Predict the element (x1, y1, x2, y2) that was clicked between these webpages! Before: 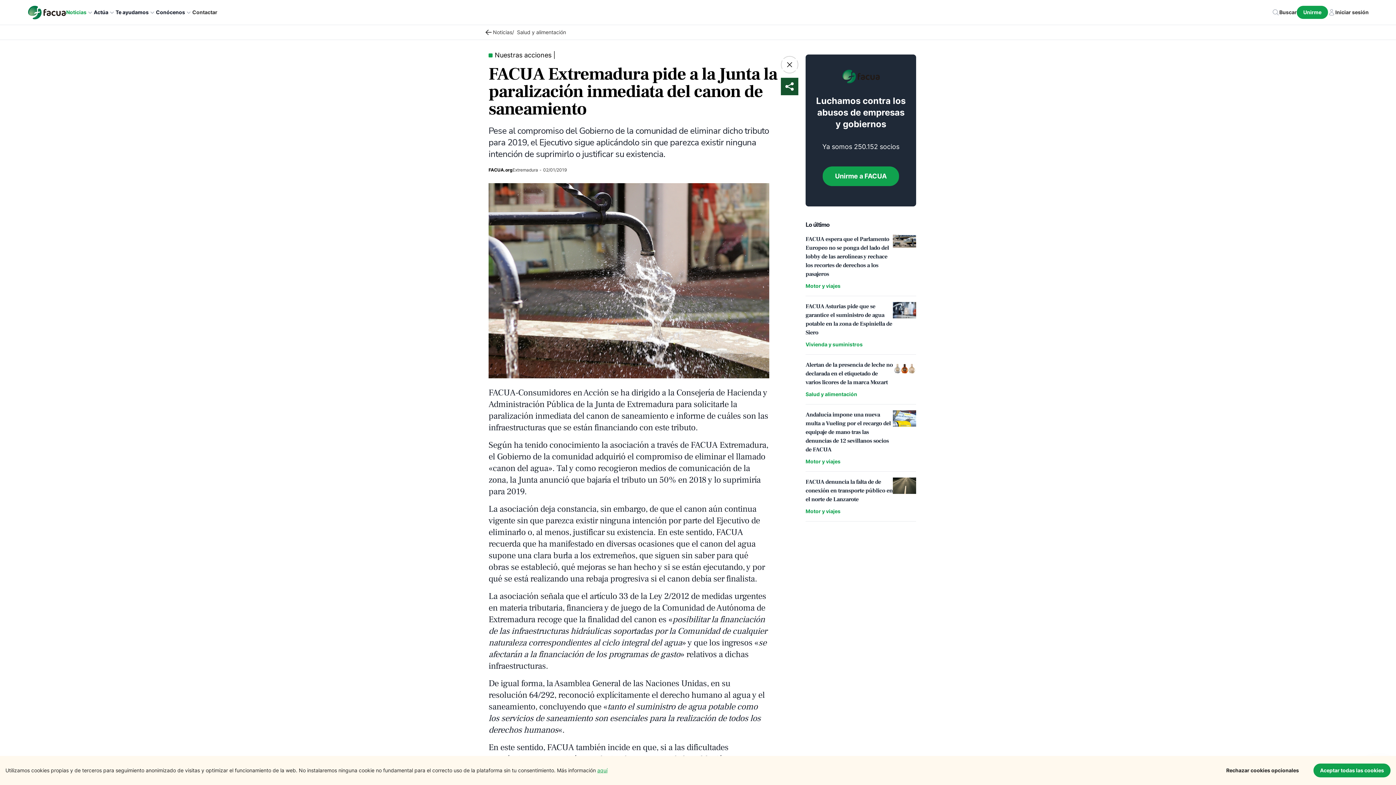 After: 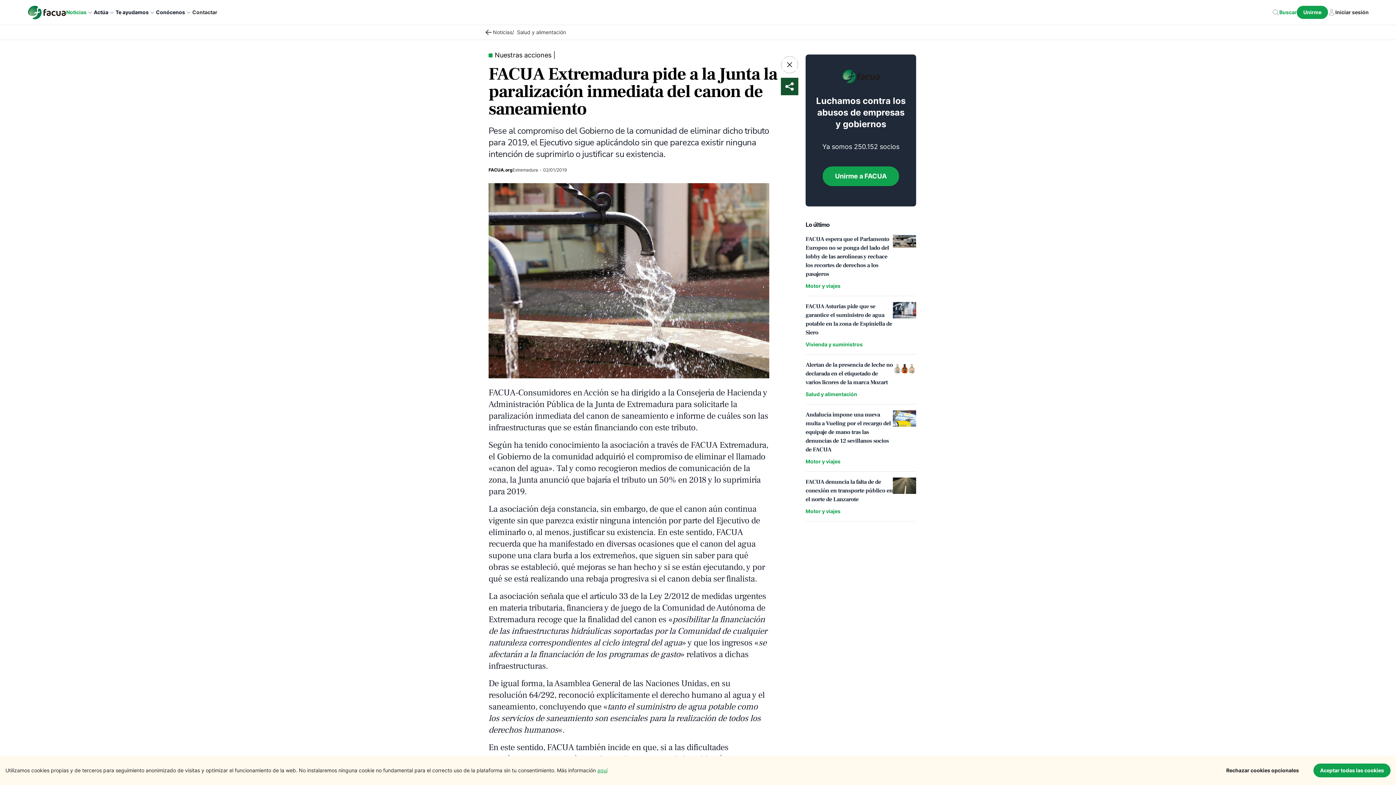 Action: bbox: (1272, 8, 1297, 16) label: Buscar